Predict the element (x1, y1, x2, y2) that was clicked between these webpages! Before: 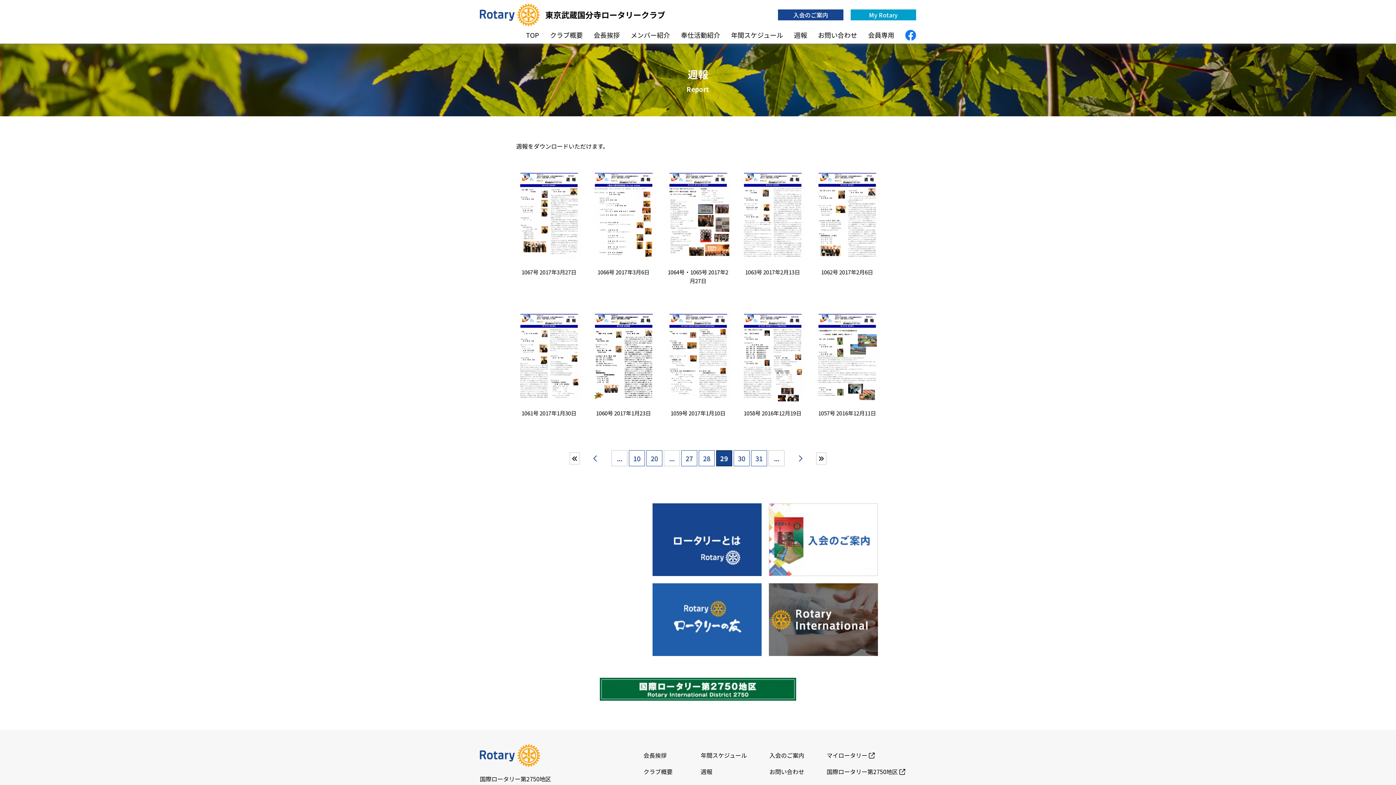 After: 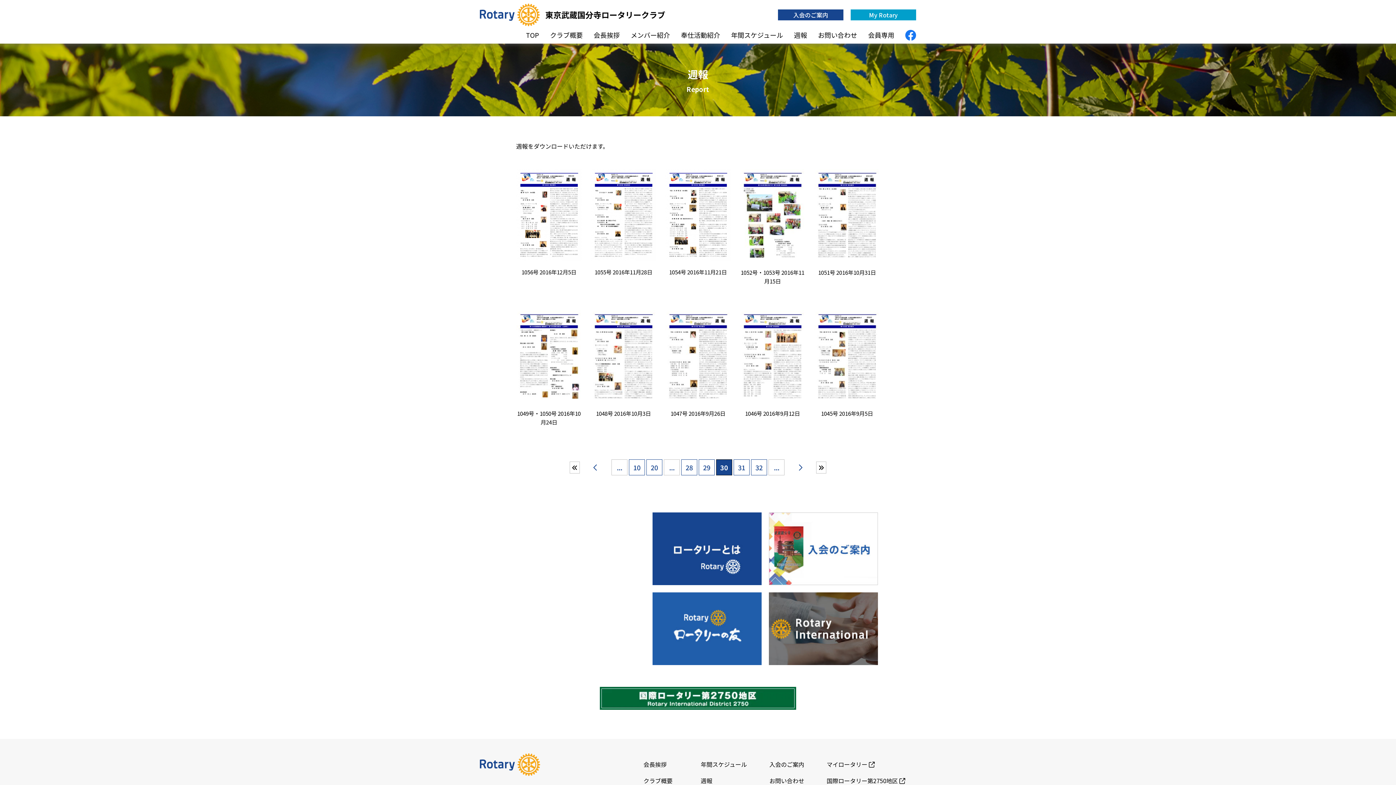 Action: bbox: (796, 451, 804, 465) label: 次のページ